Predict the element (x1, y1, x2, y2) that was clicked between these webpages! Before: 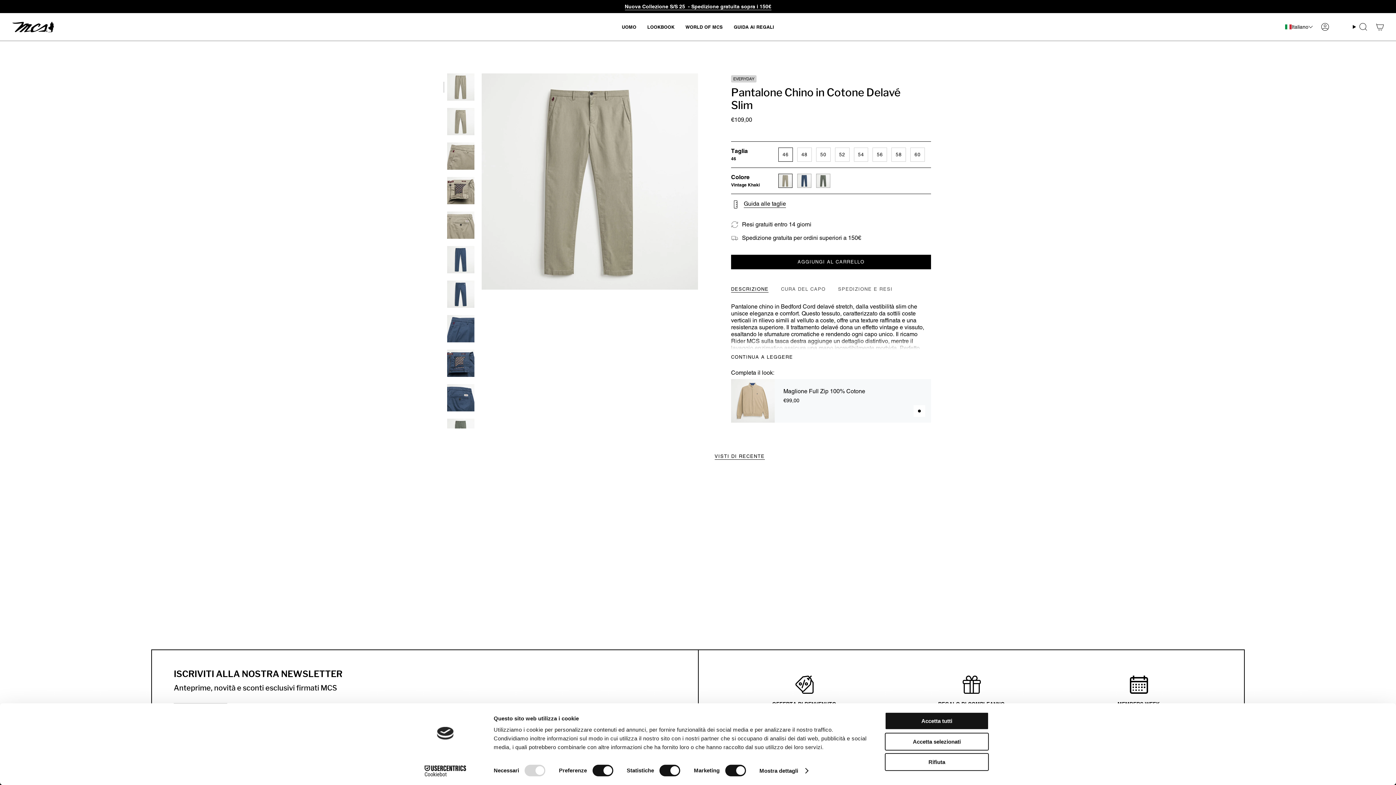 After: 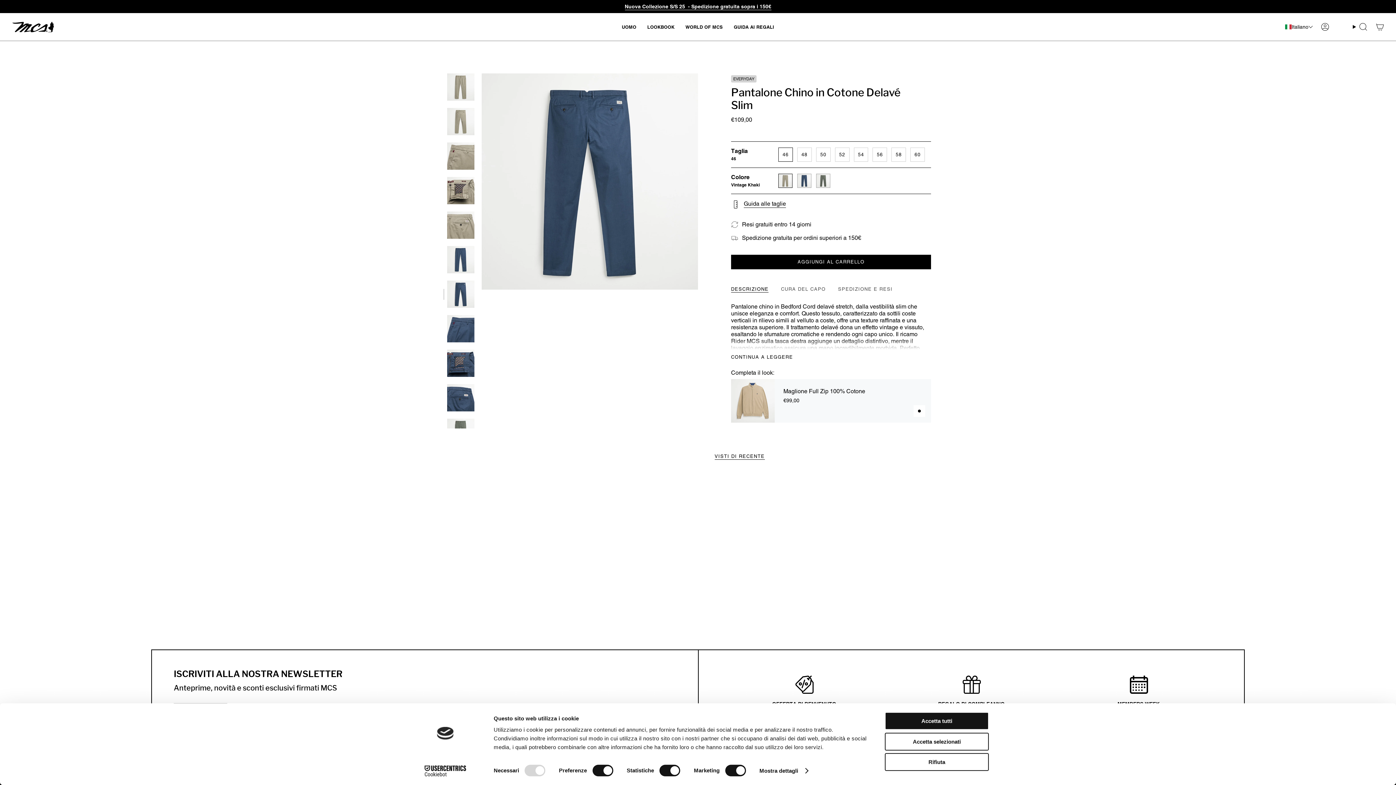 Action: bbox: (447, 280, 474, 308)